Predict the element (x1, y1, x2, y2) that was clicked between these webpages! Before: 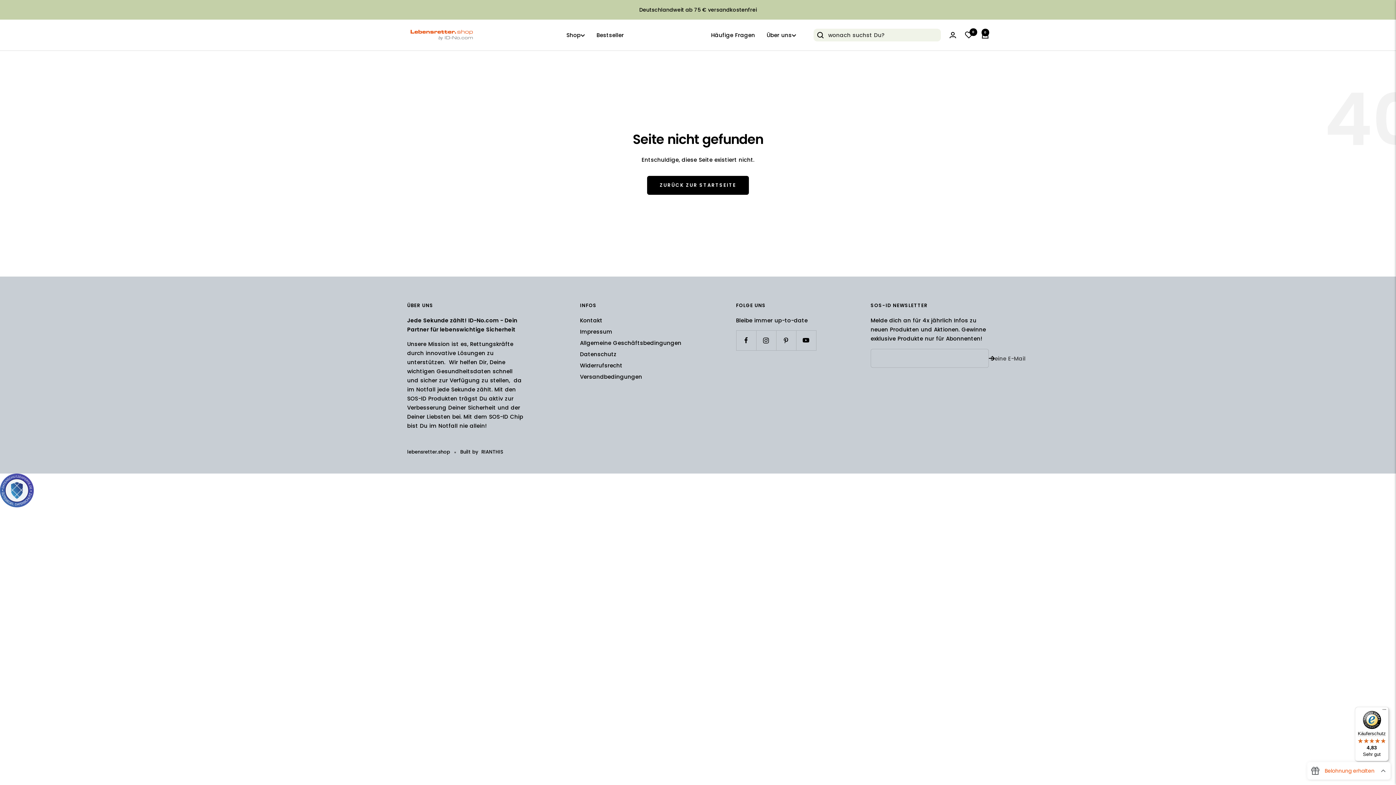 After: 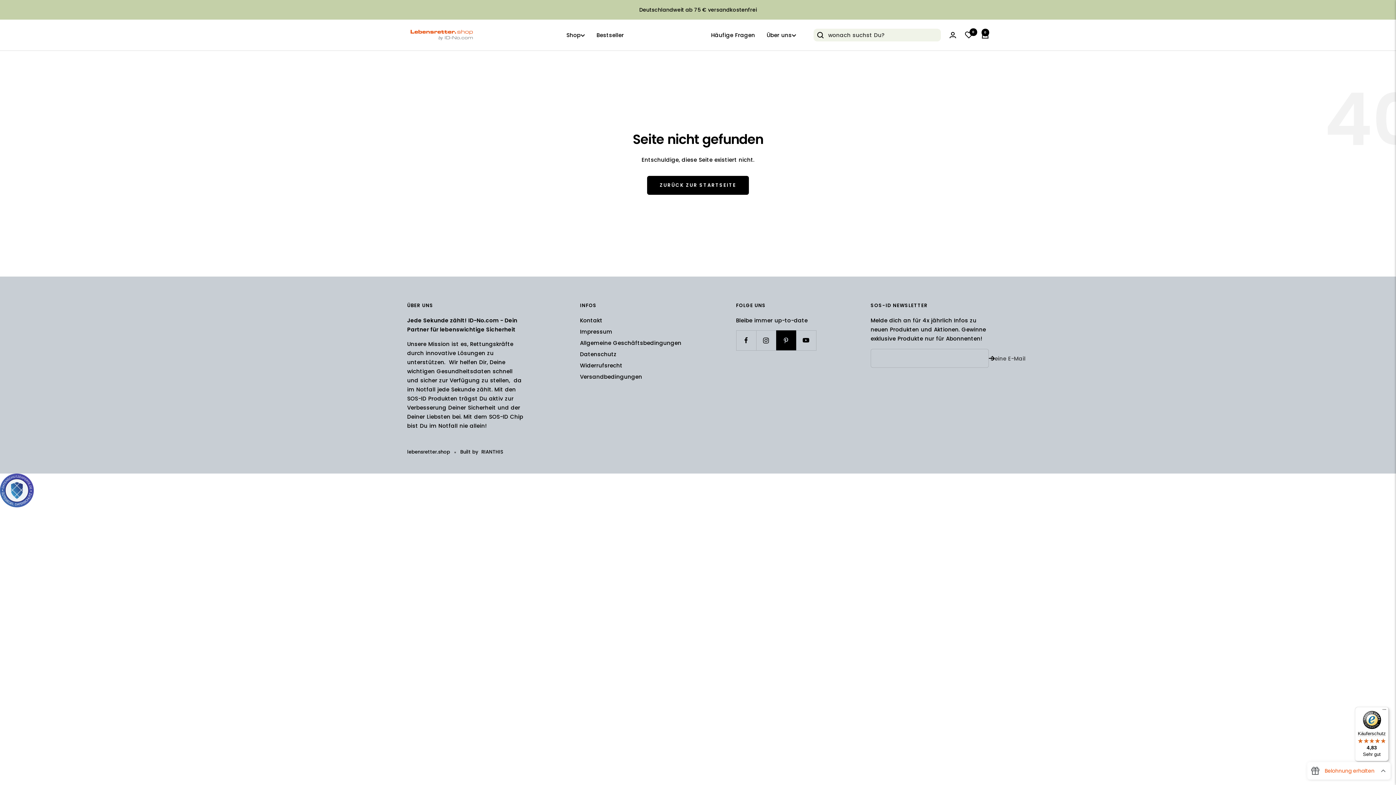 Action: label: Folge uns auf Pinterest bbox: (776, 330, 796, 350)